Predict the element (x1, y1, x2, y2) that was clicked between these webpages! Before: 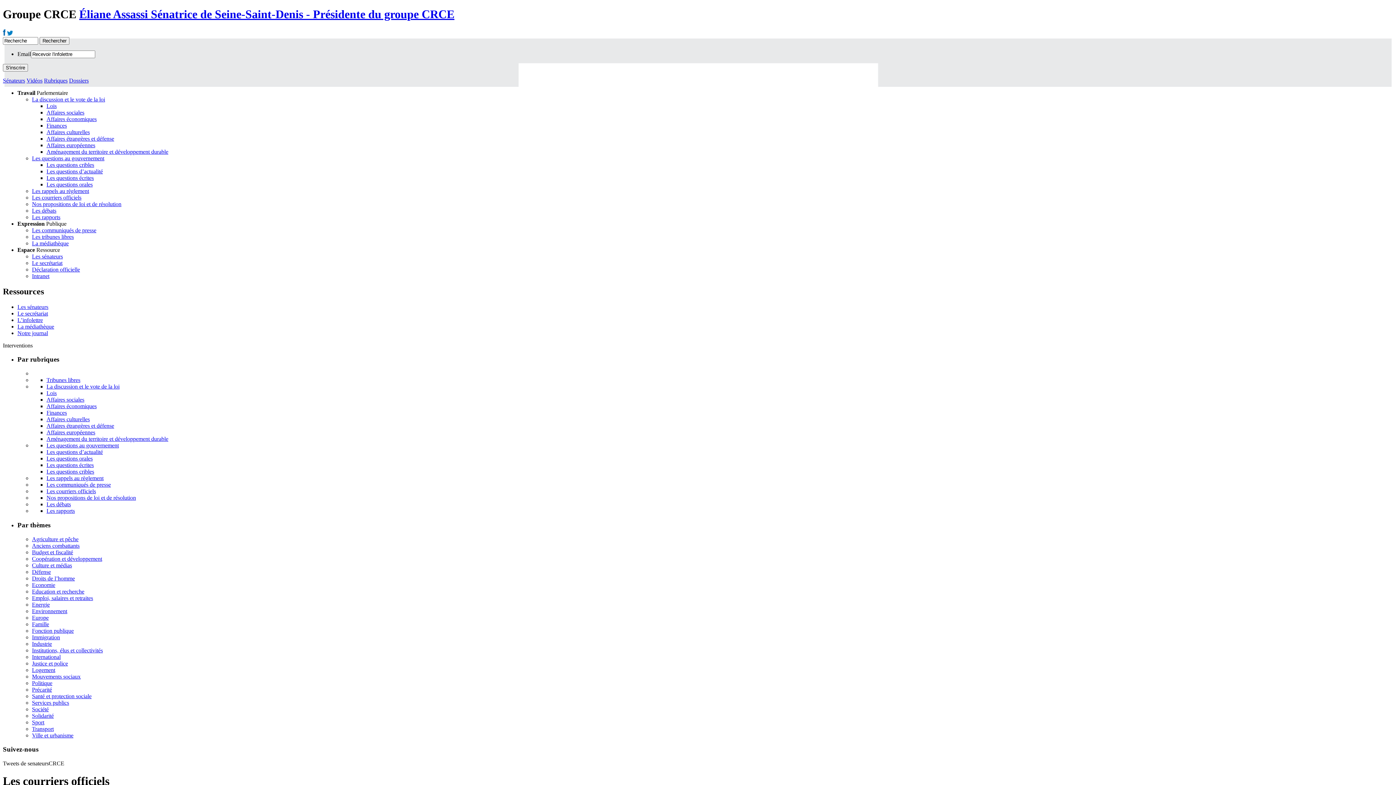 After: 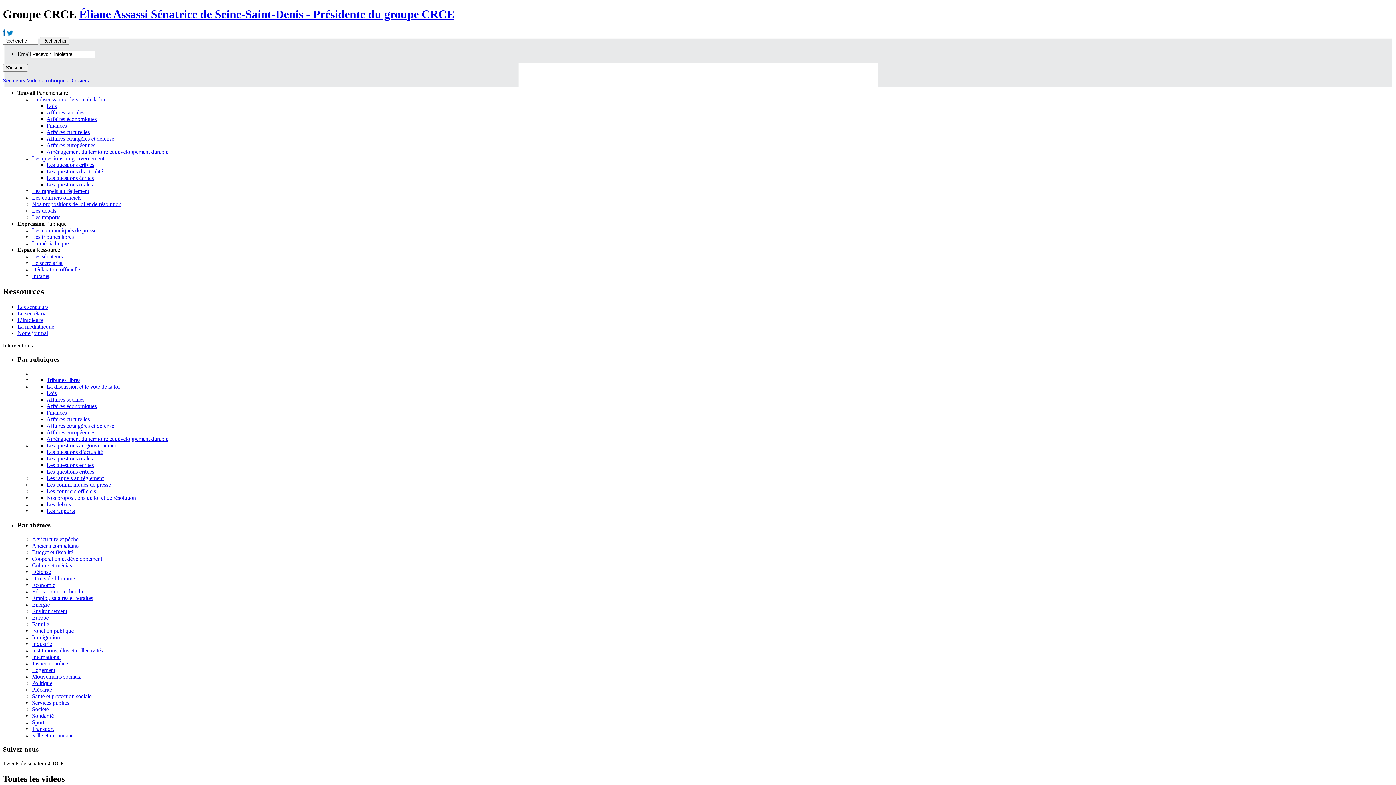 Action: label: La médiathèque bbox: (17, 323, 54, 329)